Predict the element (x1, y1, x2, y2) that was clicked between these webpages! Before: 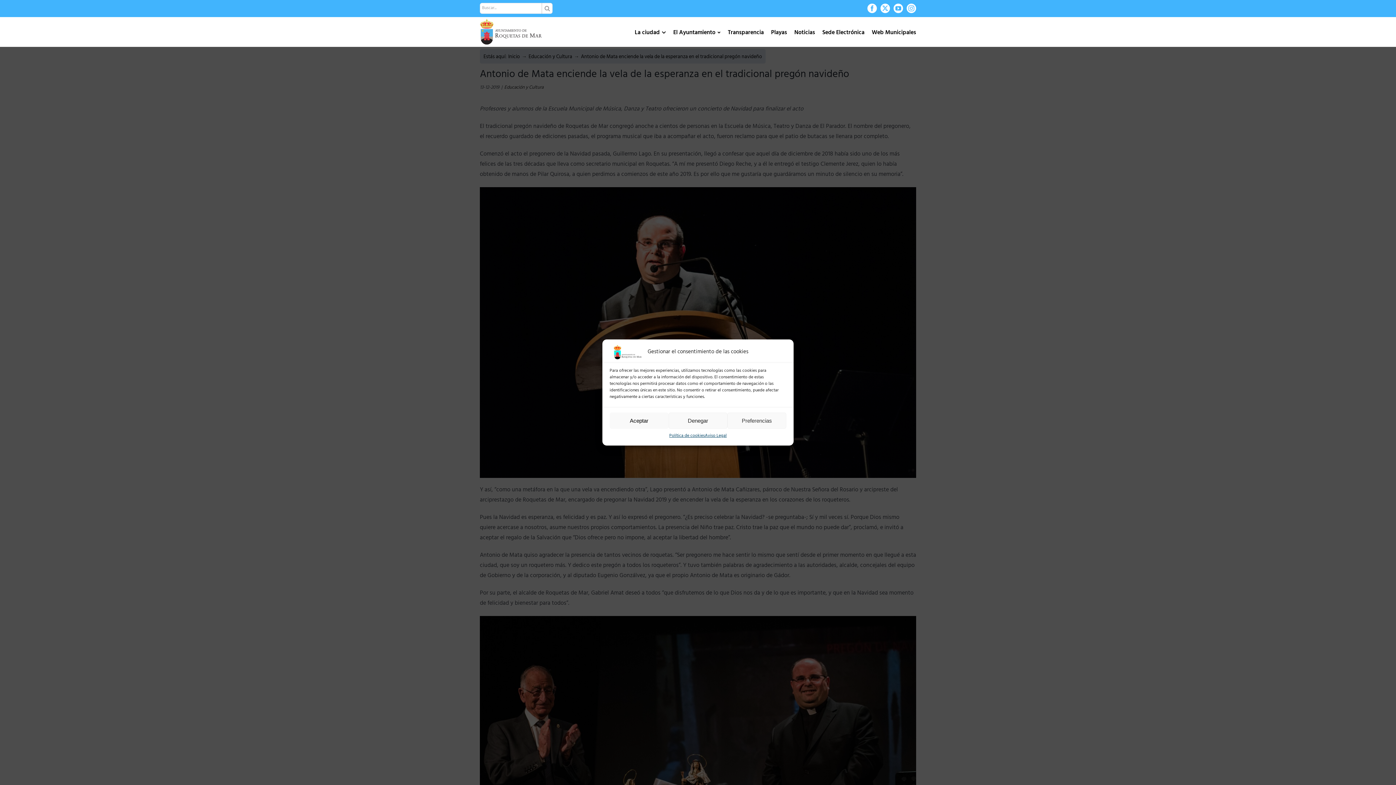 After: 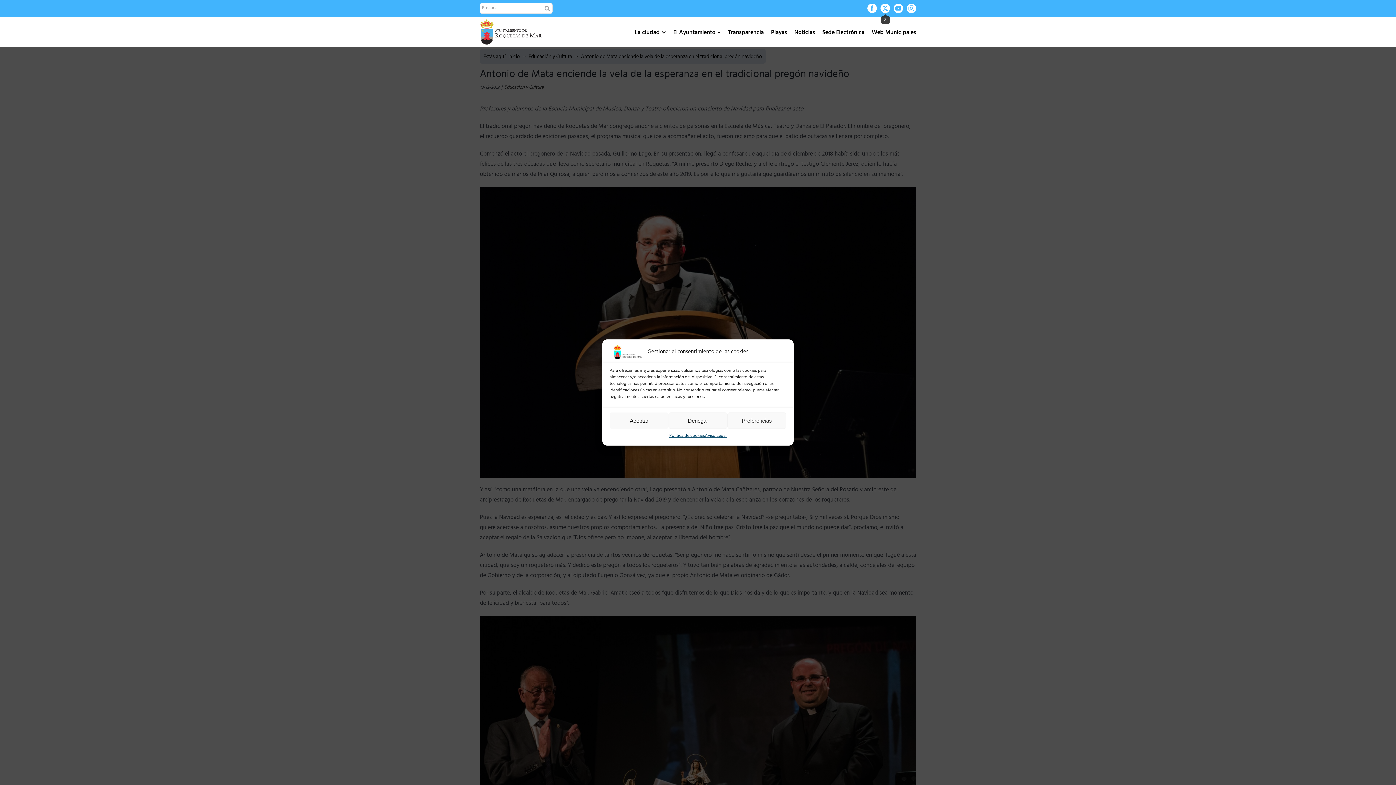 Action: label: X bbox: (880, 3, 890, 13)